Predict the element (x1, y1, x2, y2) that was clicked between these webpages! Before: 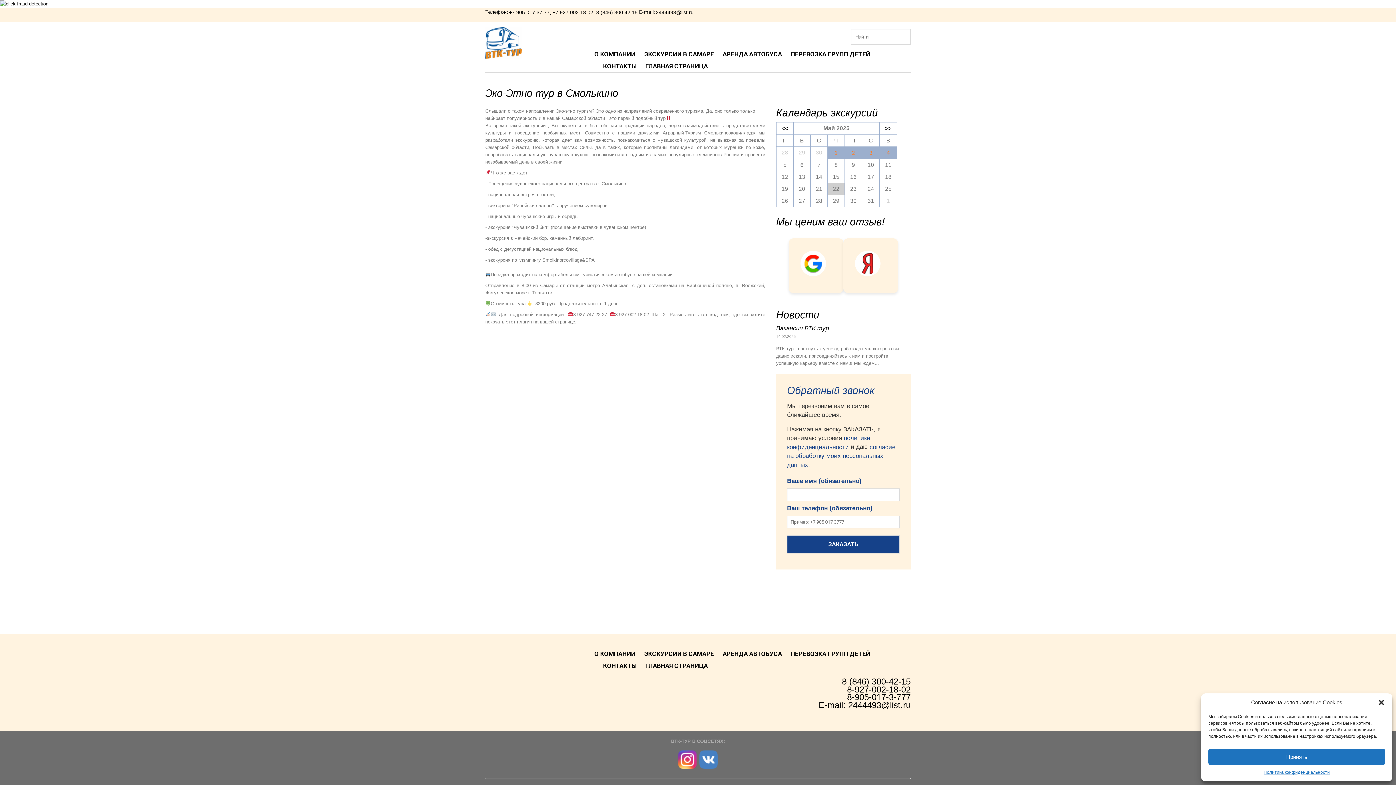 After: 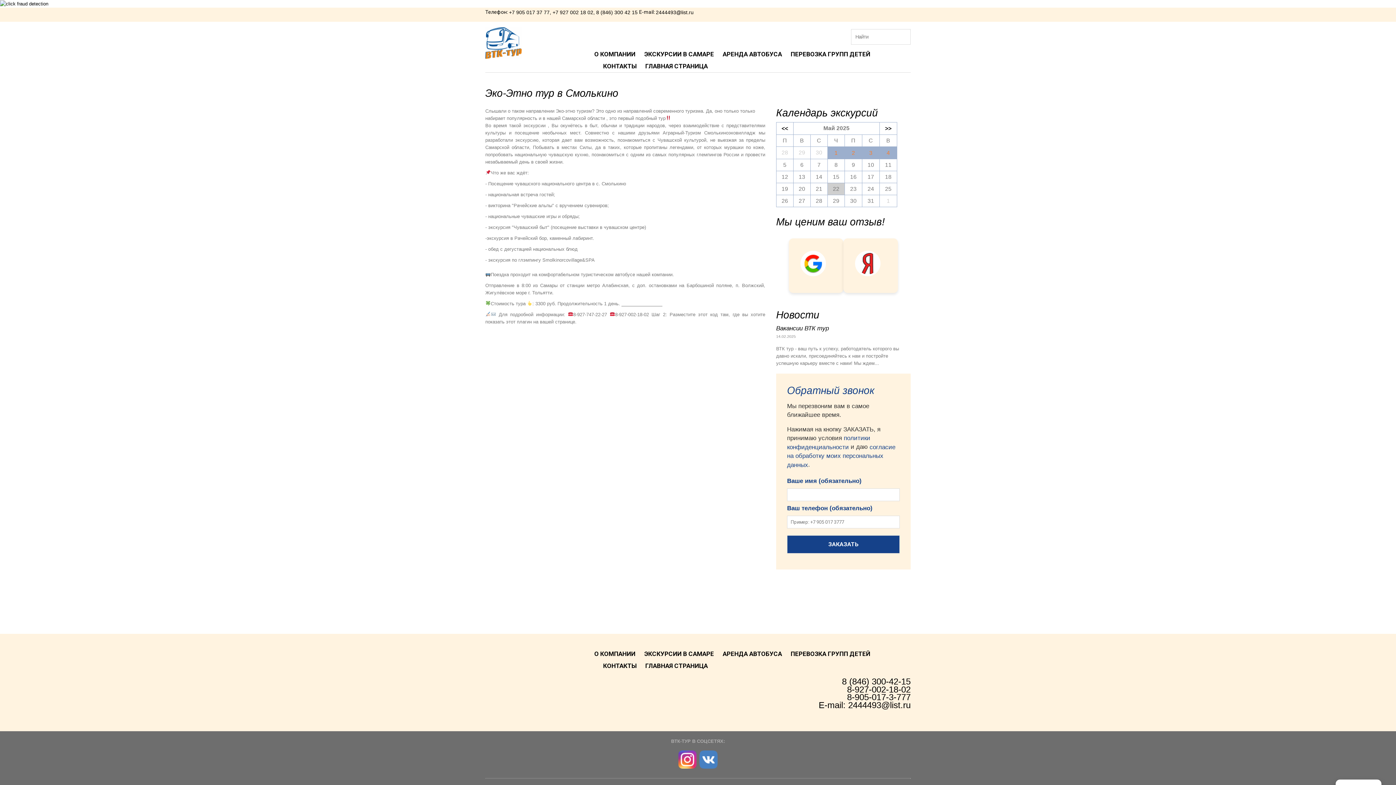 Action: label: Принять bbox: (1208, 749, 1385, 765)